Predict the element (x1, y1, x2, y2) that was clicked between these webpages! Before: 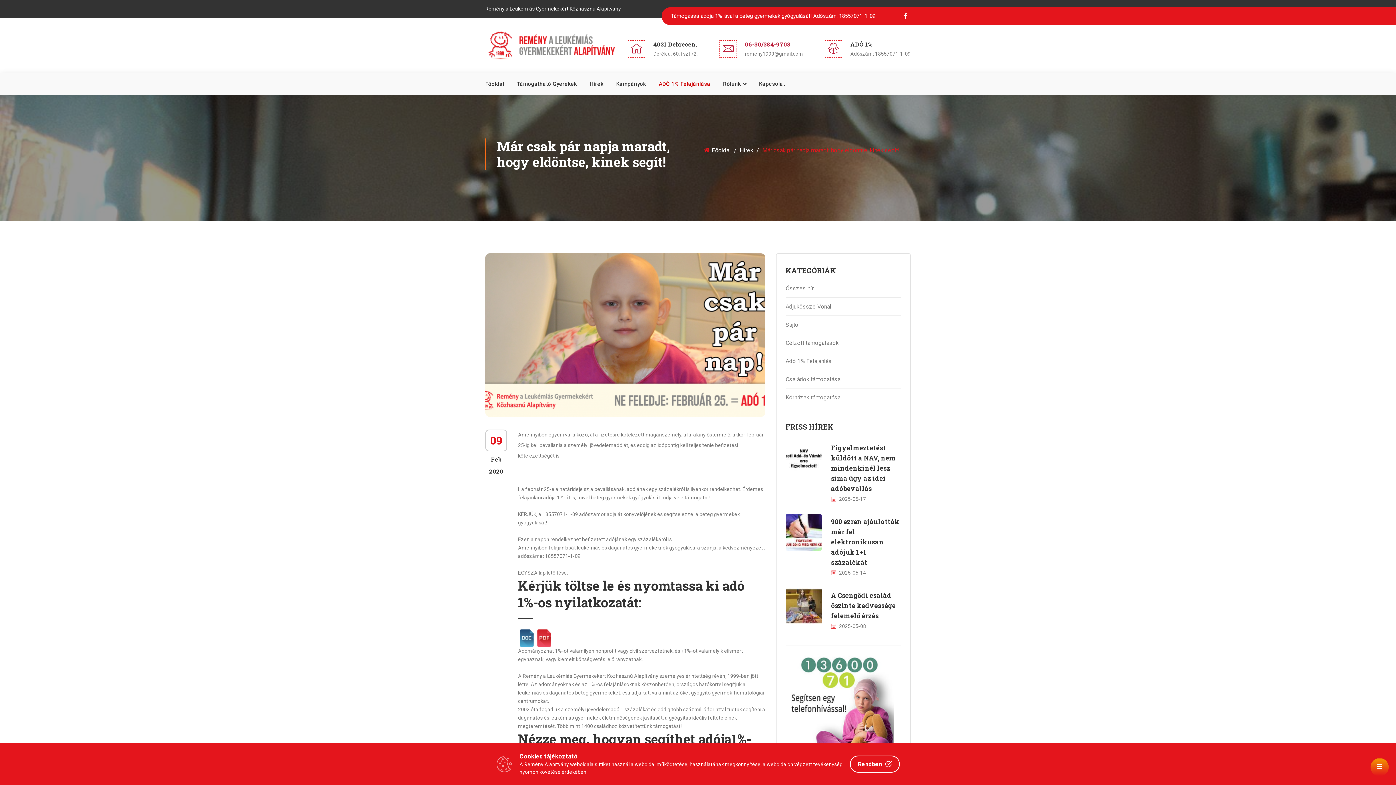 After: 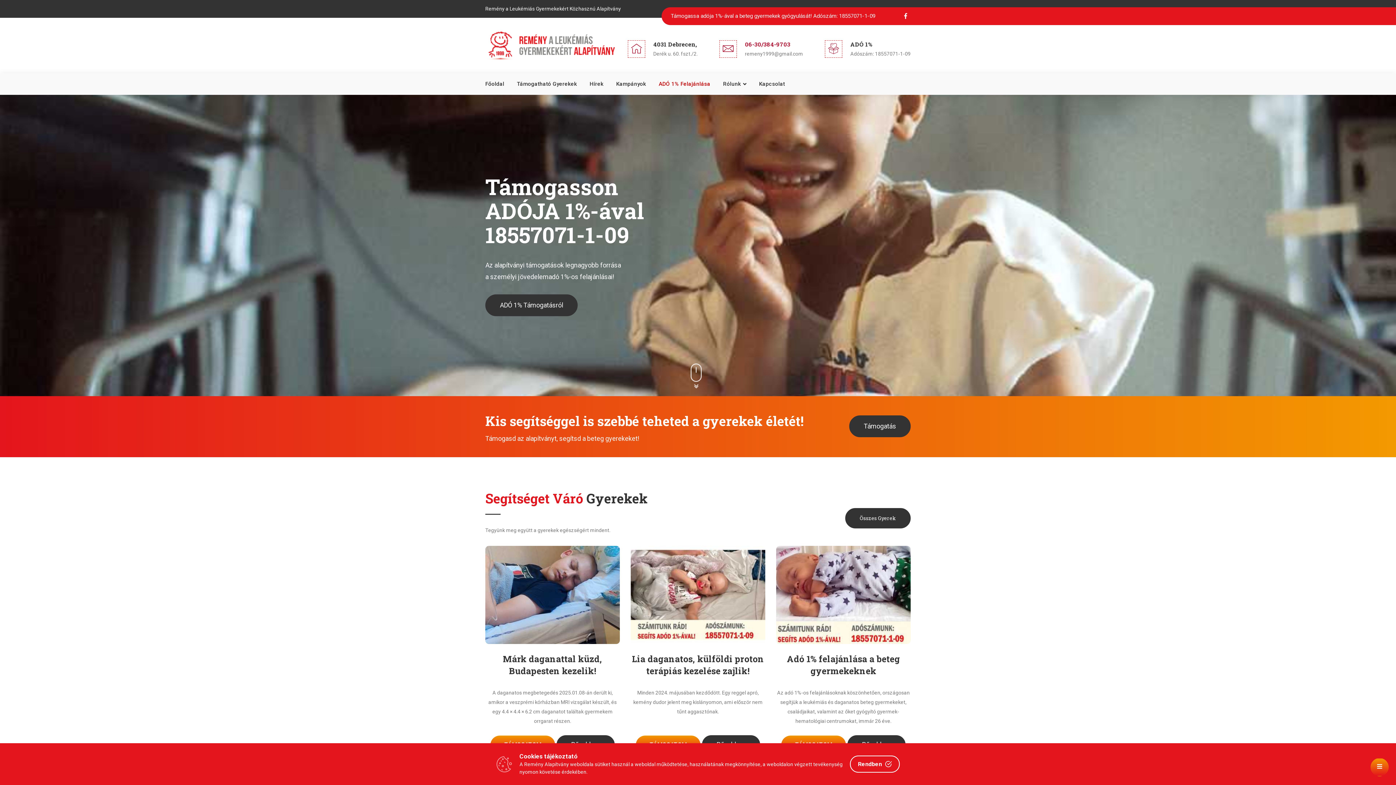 Action: label: Főoldal bbox: (485, 73, 504, 94)